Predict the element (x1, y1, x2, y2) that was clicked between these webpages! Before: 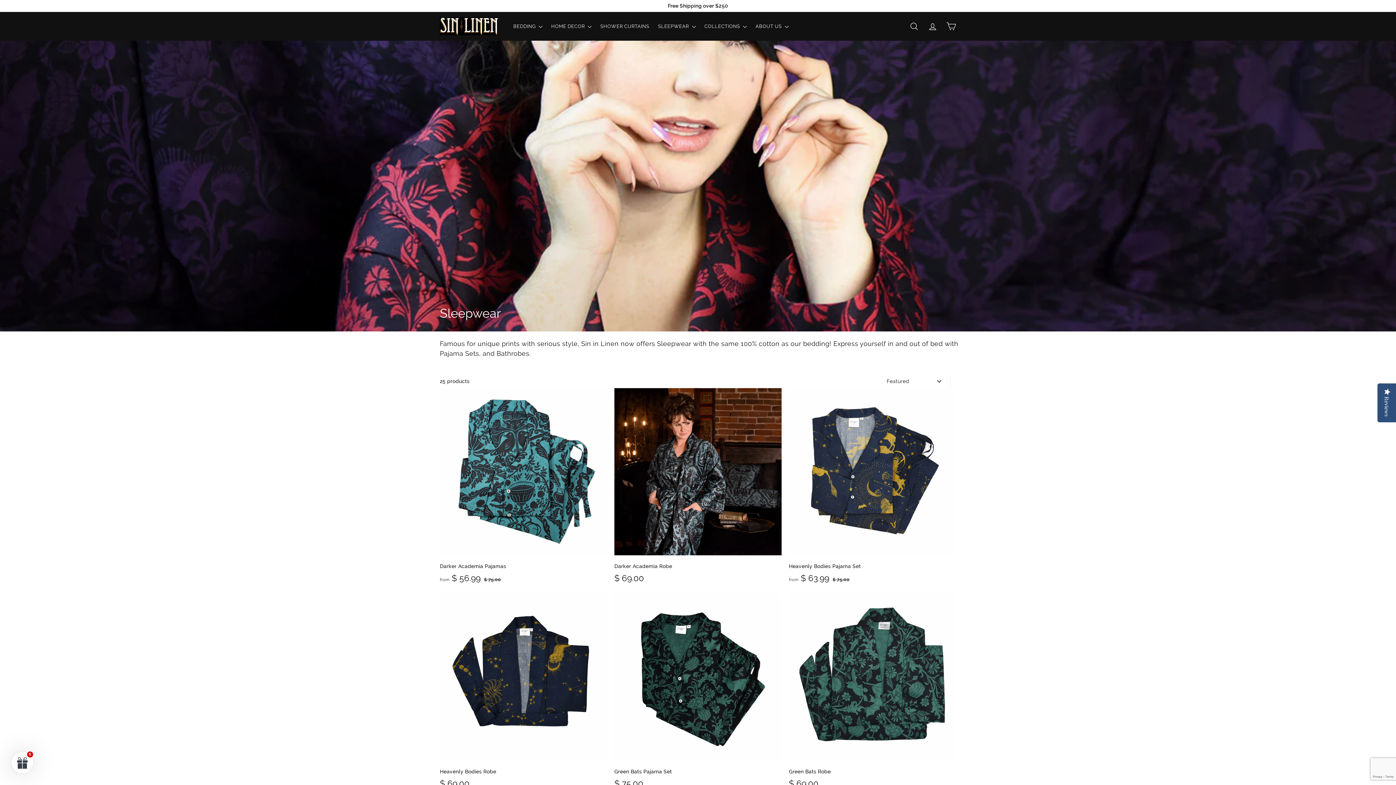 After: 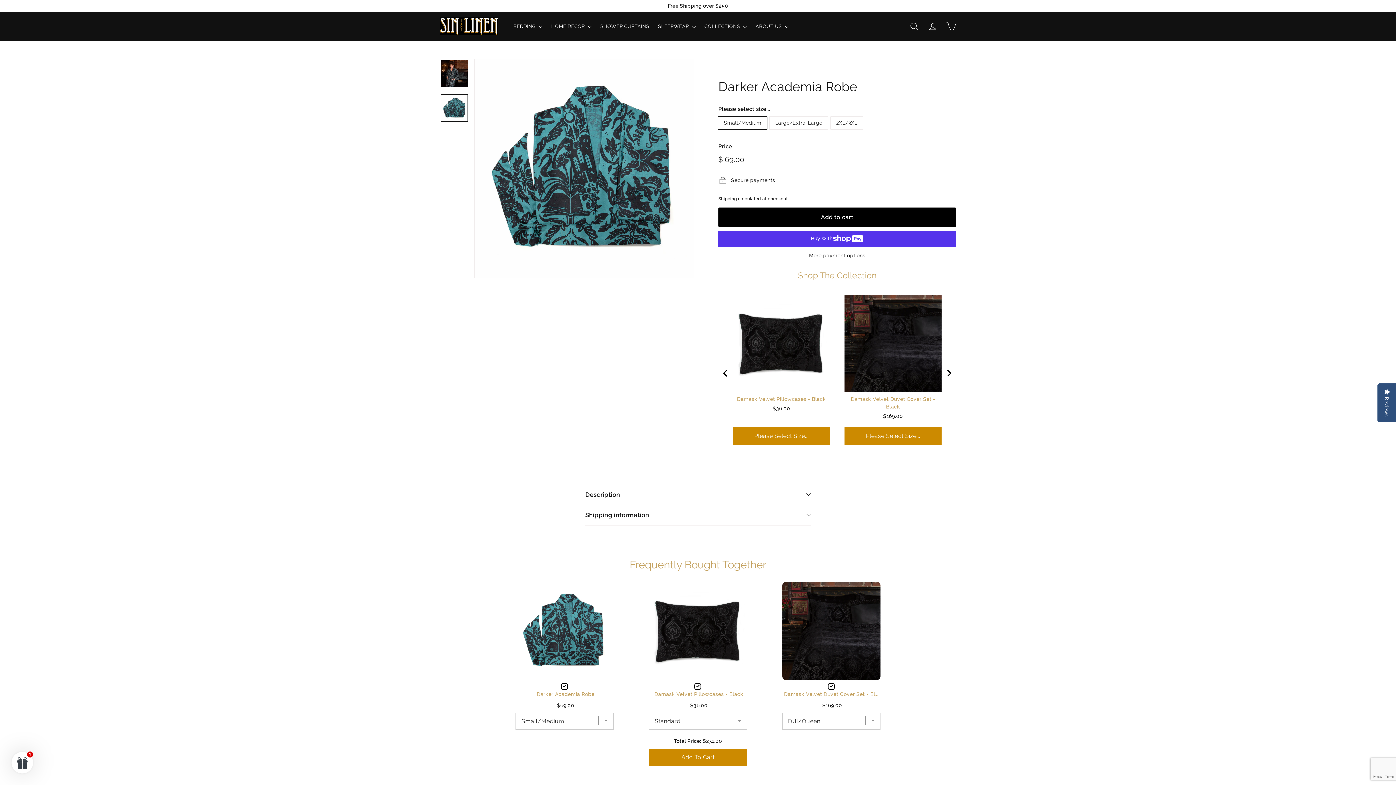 Action: label: Darker Academia Robe
$ 69.00
$ 69.00 bbox: (614, 388, 781, 593)